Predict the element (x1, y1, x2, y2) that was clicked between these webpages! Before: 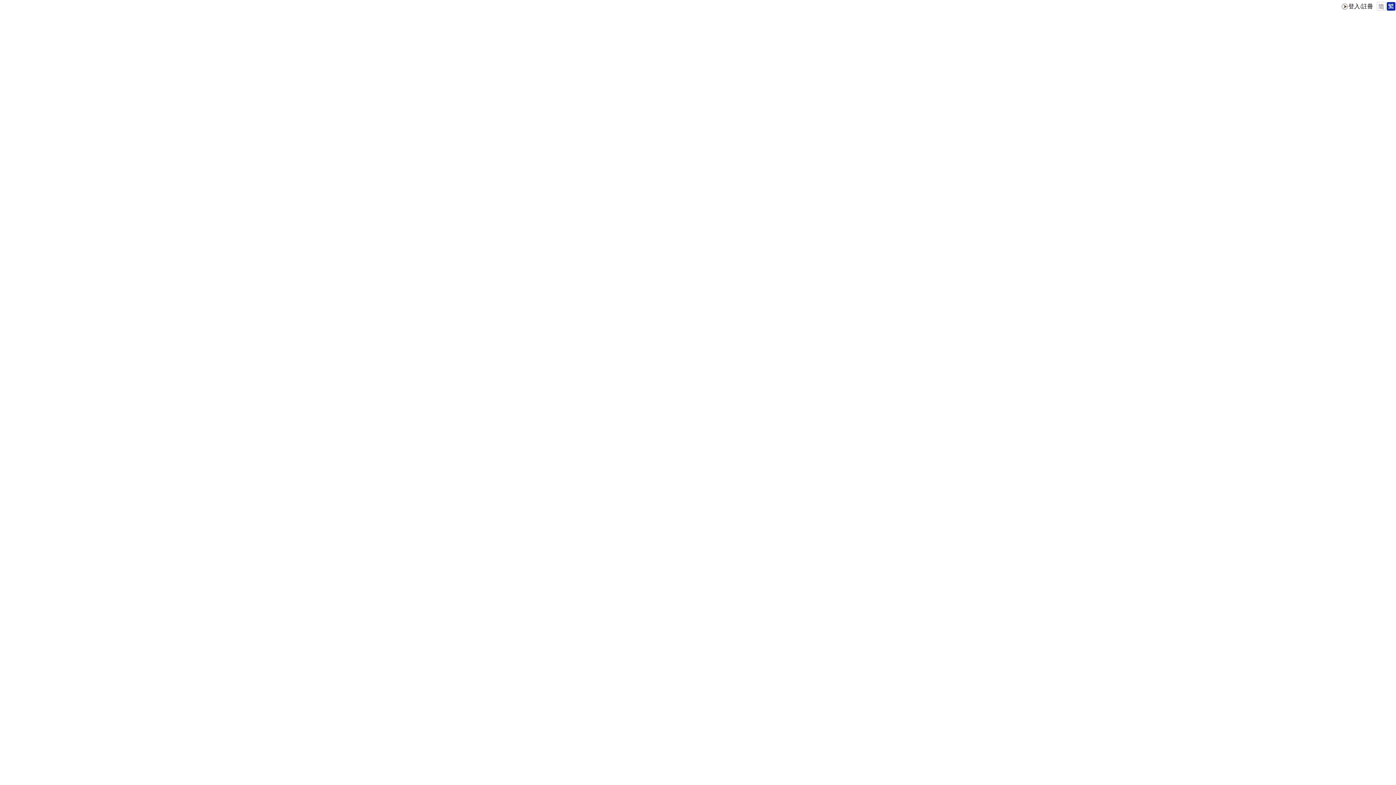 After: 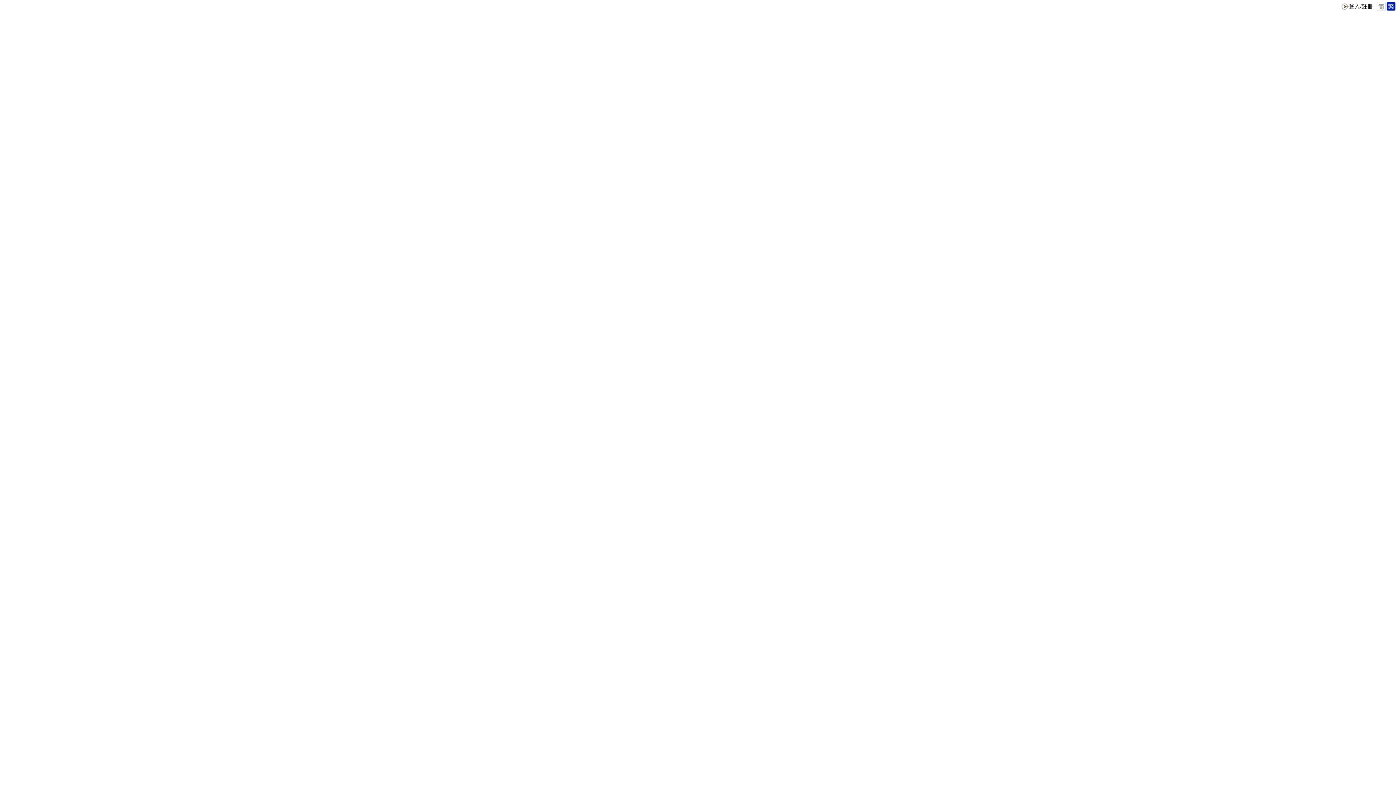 Action: bbox: (1386, 5, 1396, 12)